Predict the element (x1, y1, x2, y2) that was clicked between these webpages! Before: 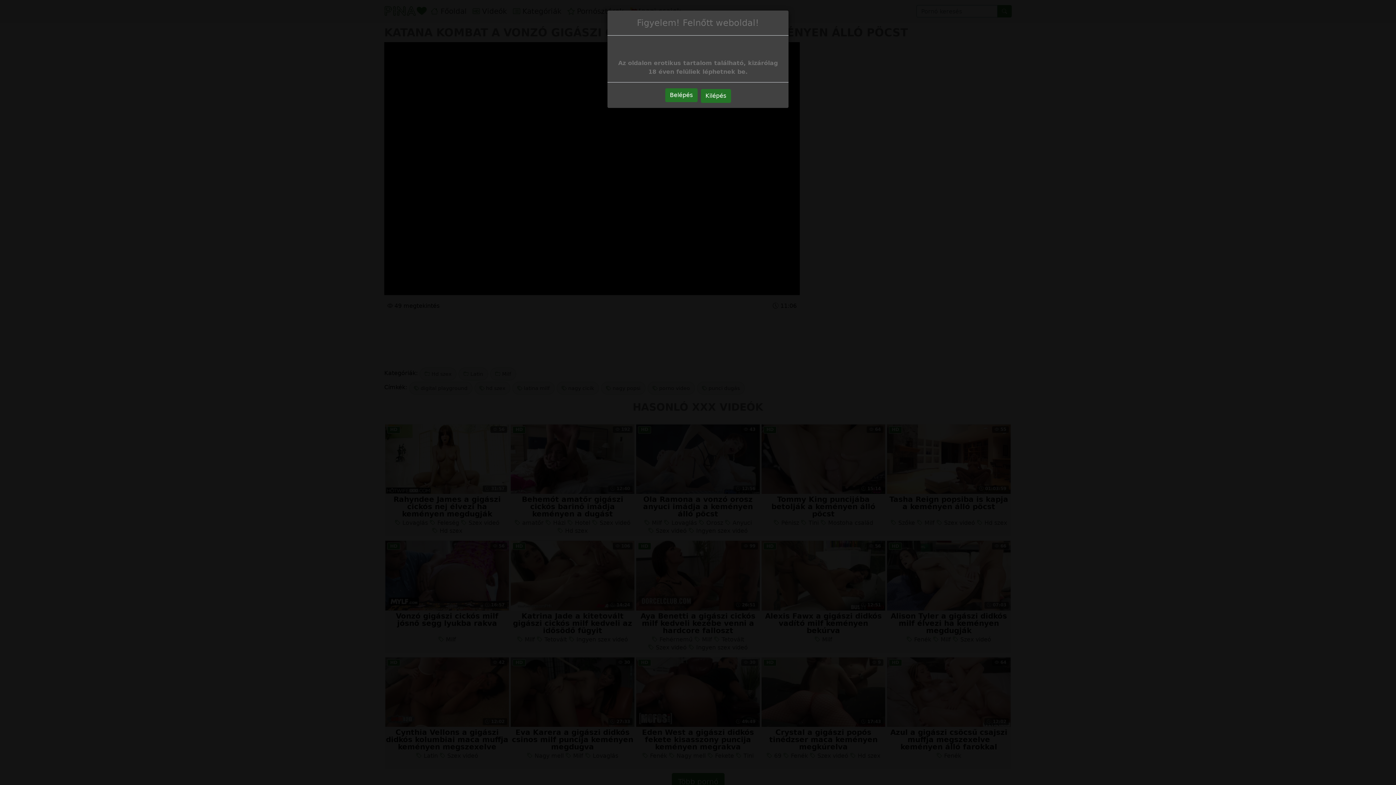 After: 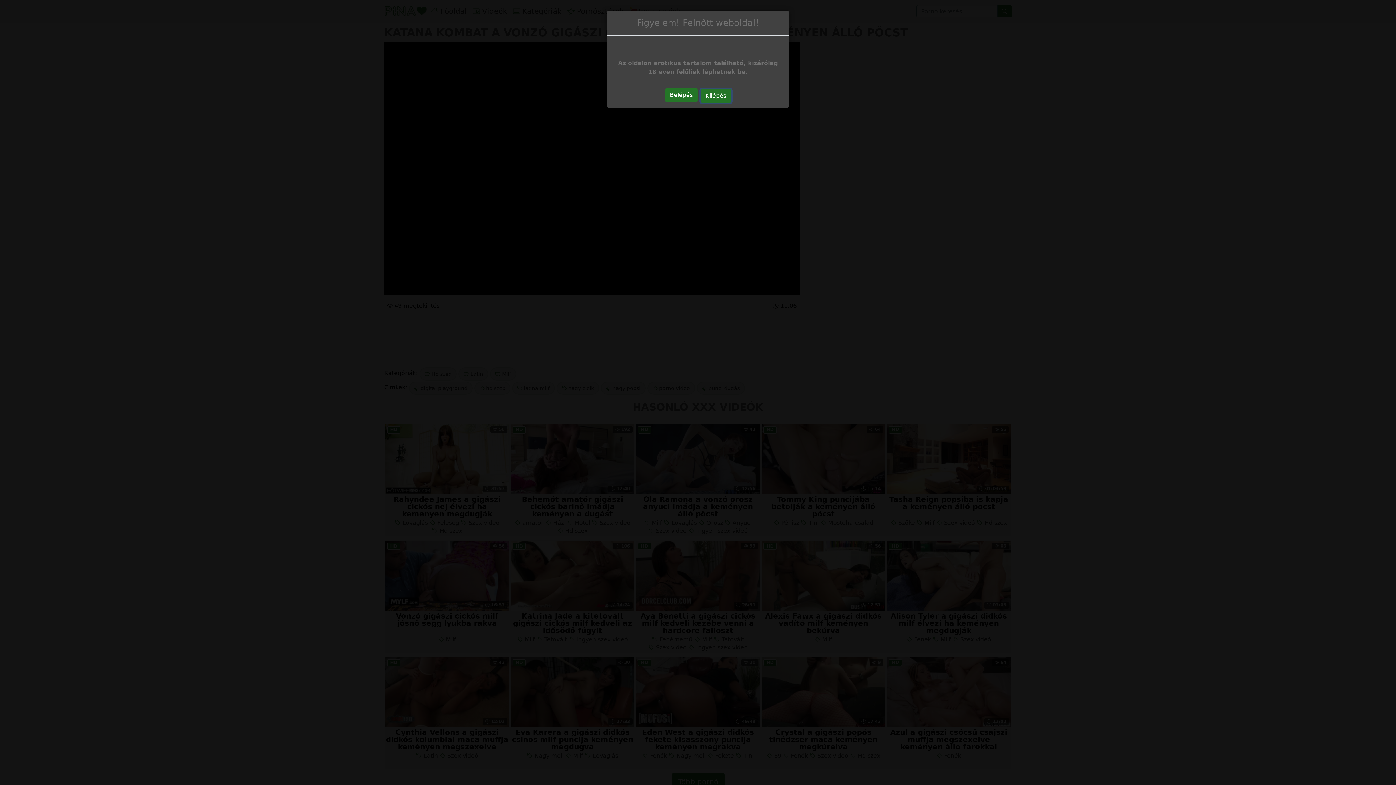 Action: bbox: (700, 89, 731, 102) label: Kilépés